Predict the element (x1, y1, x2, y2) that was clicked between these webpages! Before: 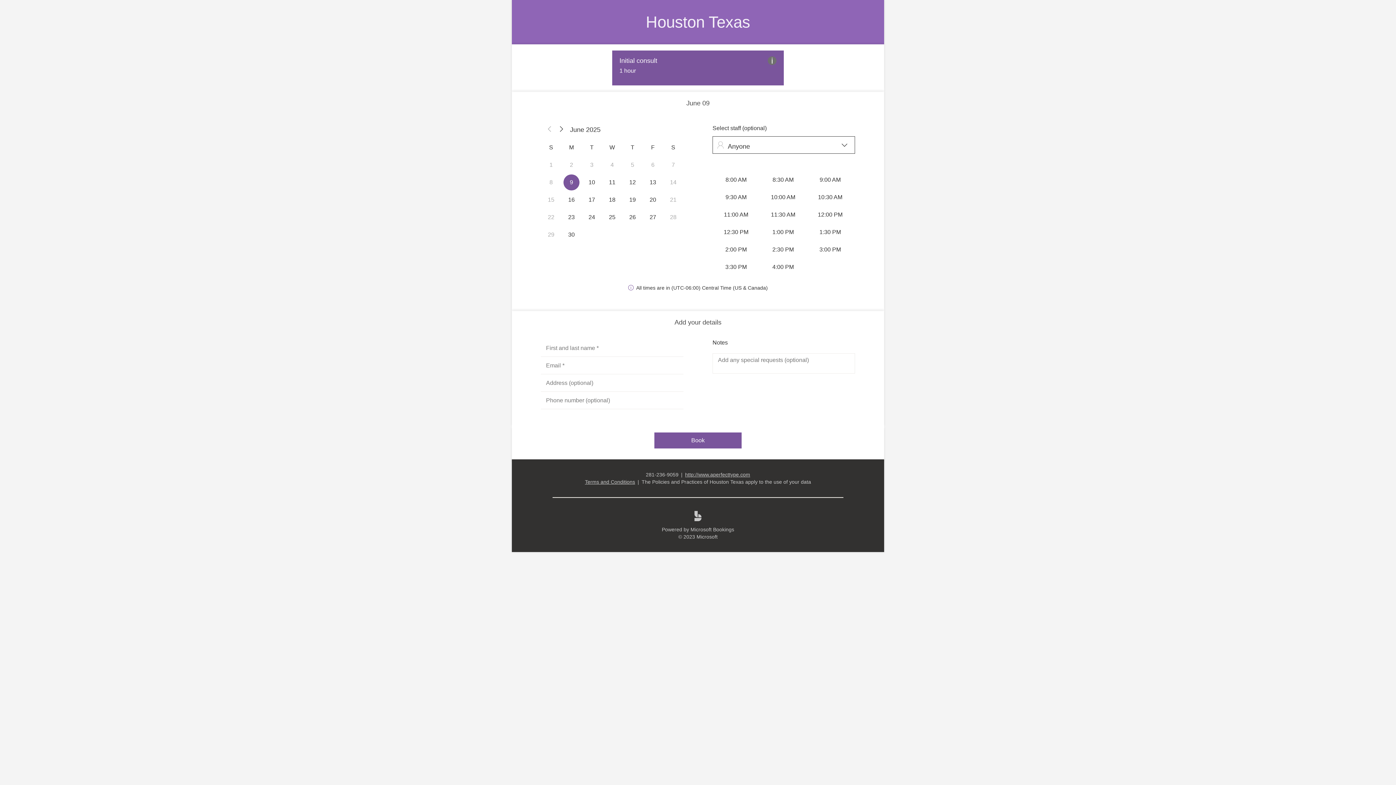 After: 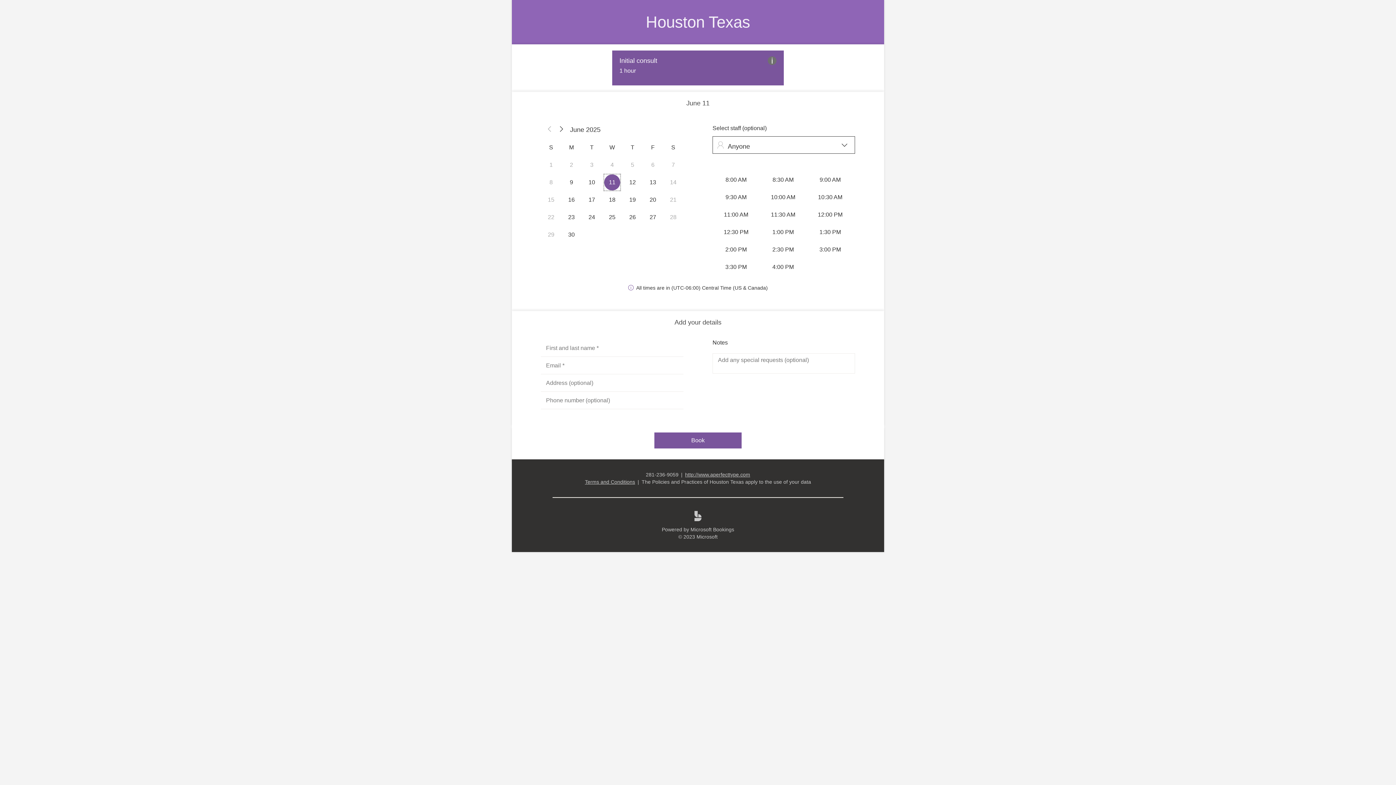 Action: bbox: (604, 174, 620, 190) label: Wednesday, June 11, 2025. Times available